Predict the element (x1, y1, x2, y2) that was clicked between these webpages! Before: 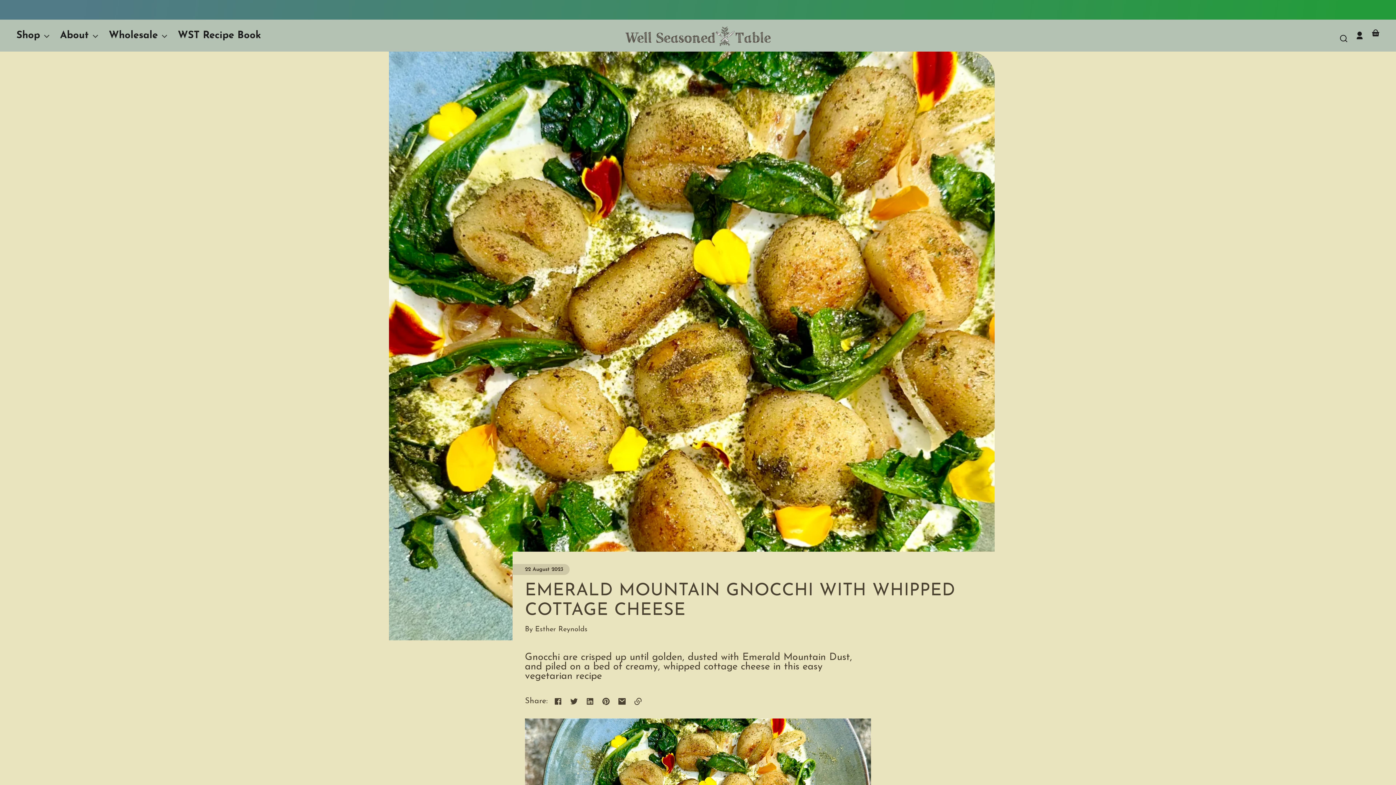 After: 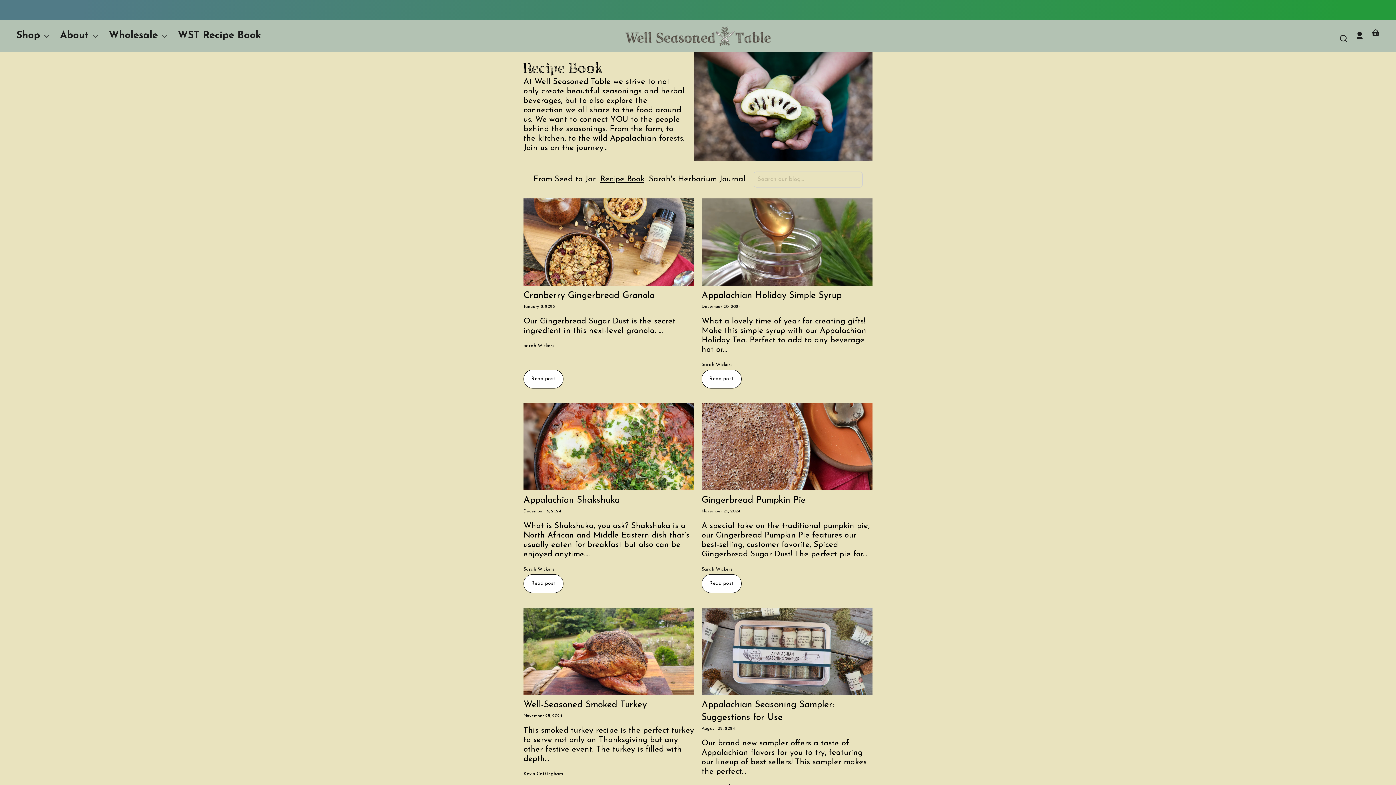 Action: bbox: (177, 28, 261, 44) label: WST Recipe Book